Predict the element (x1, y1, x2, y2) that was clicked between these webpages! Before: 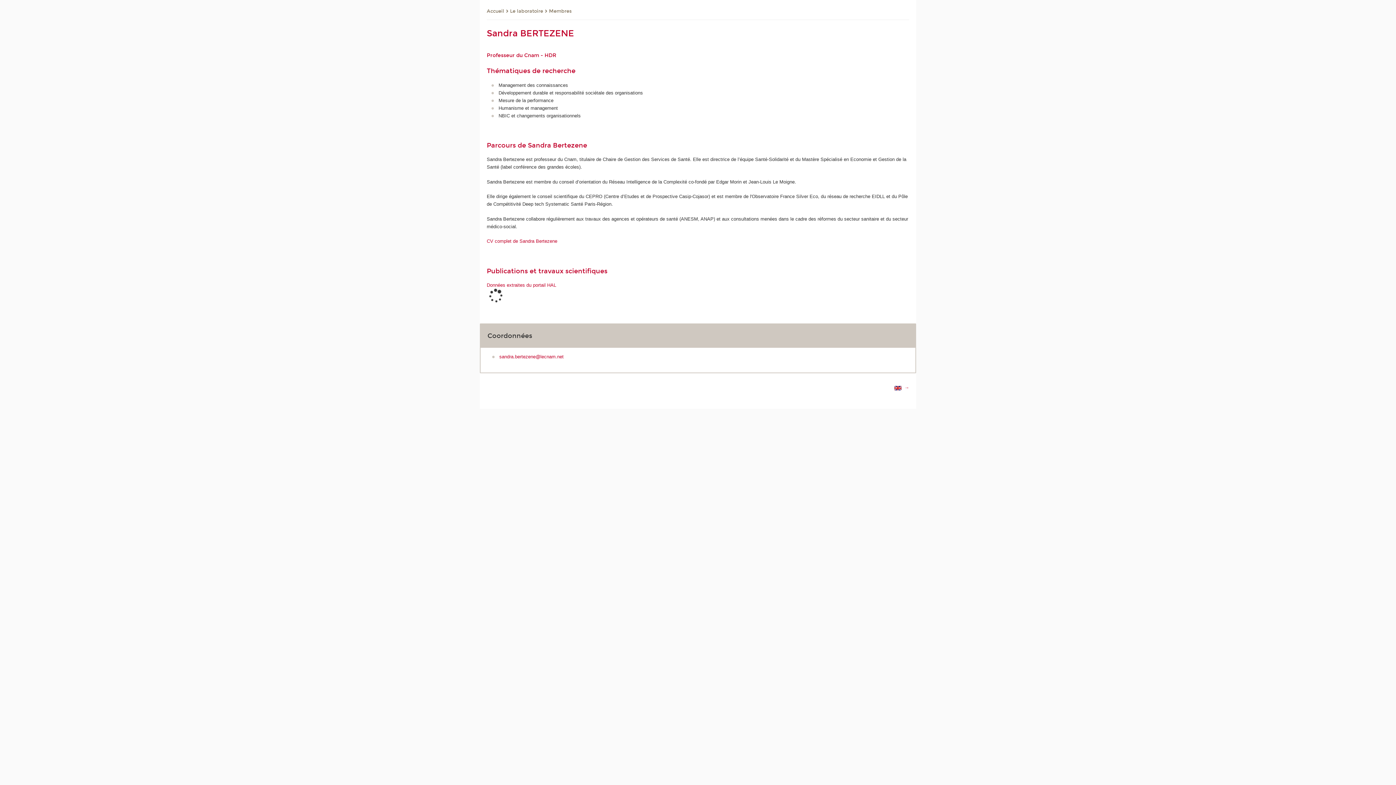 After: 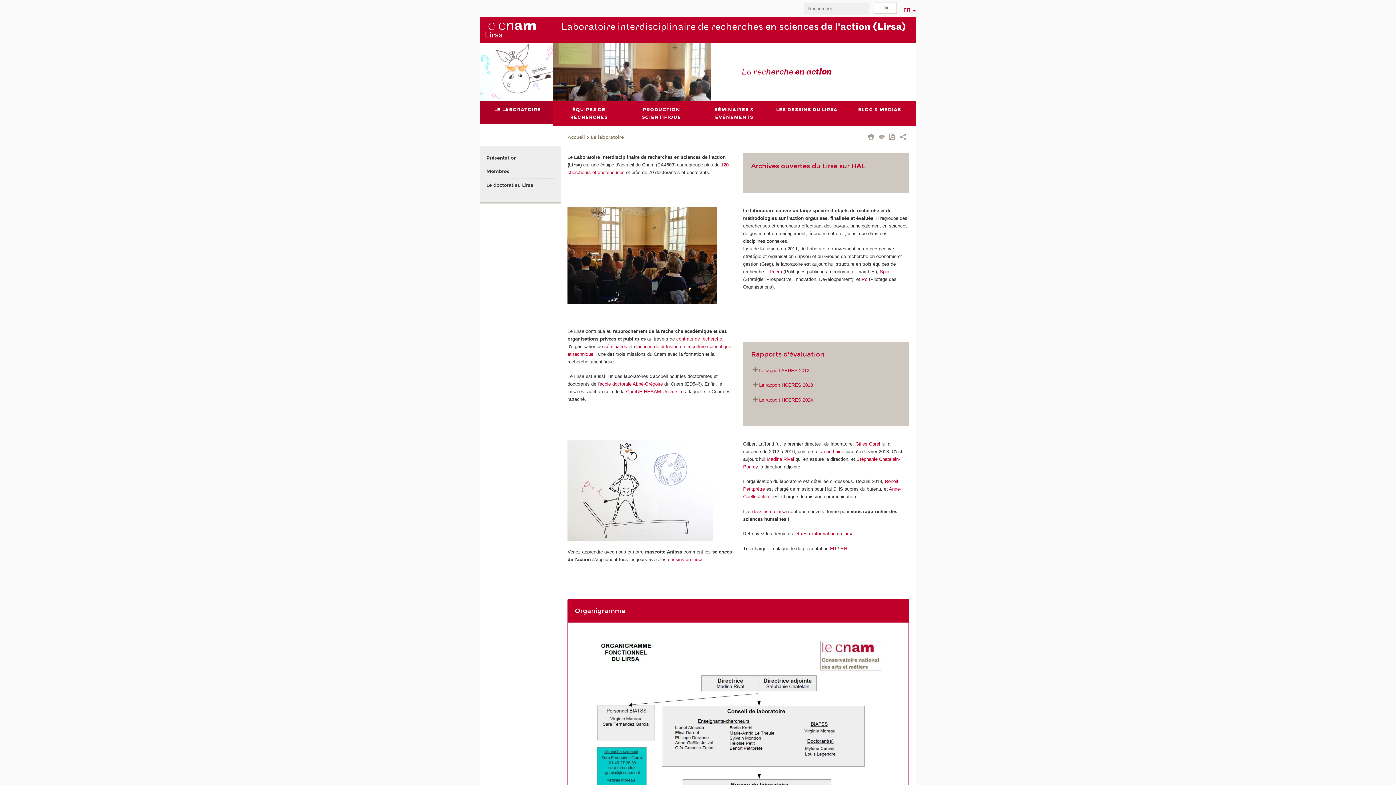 Action: label: Le laboratoire bbox: (510, 7, 543, 15)